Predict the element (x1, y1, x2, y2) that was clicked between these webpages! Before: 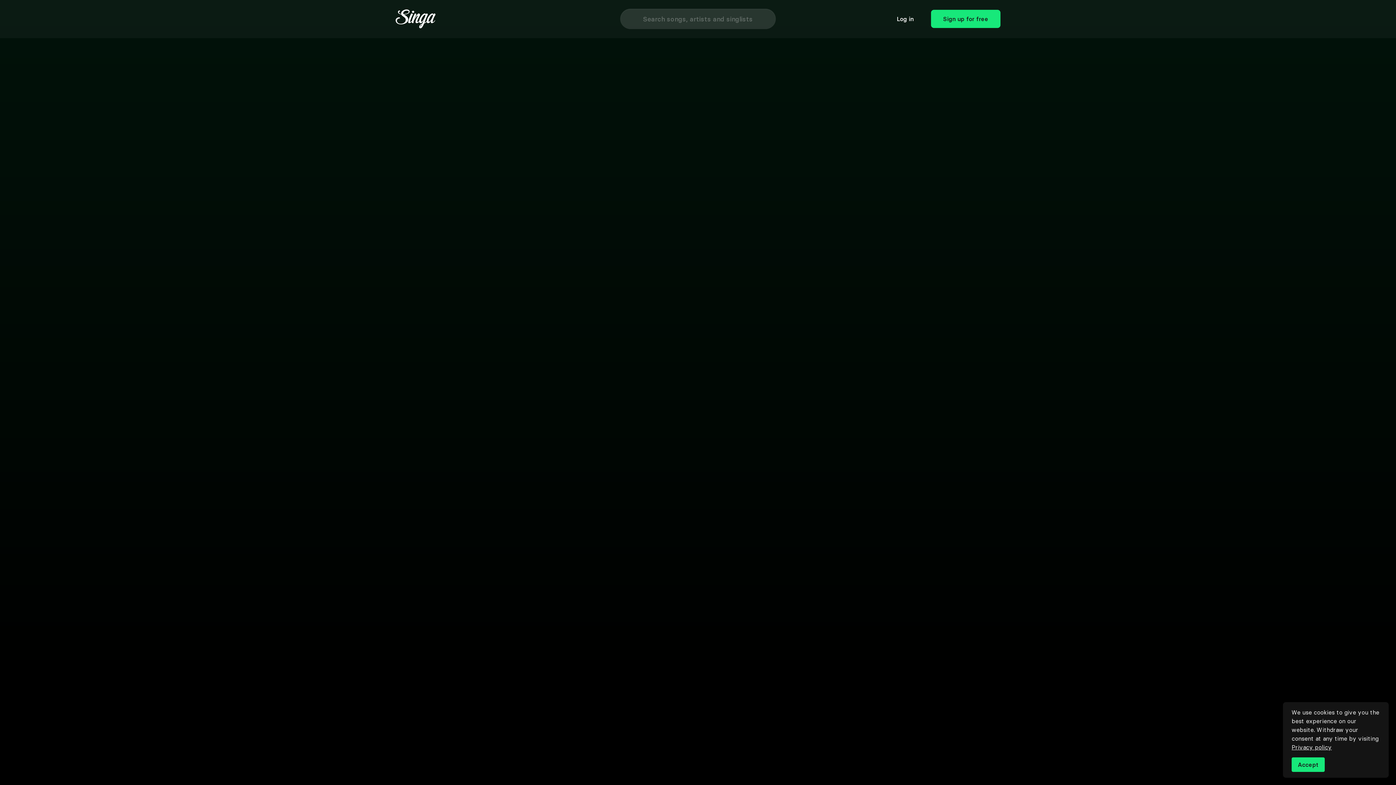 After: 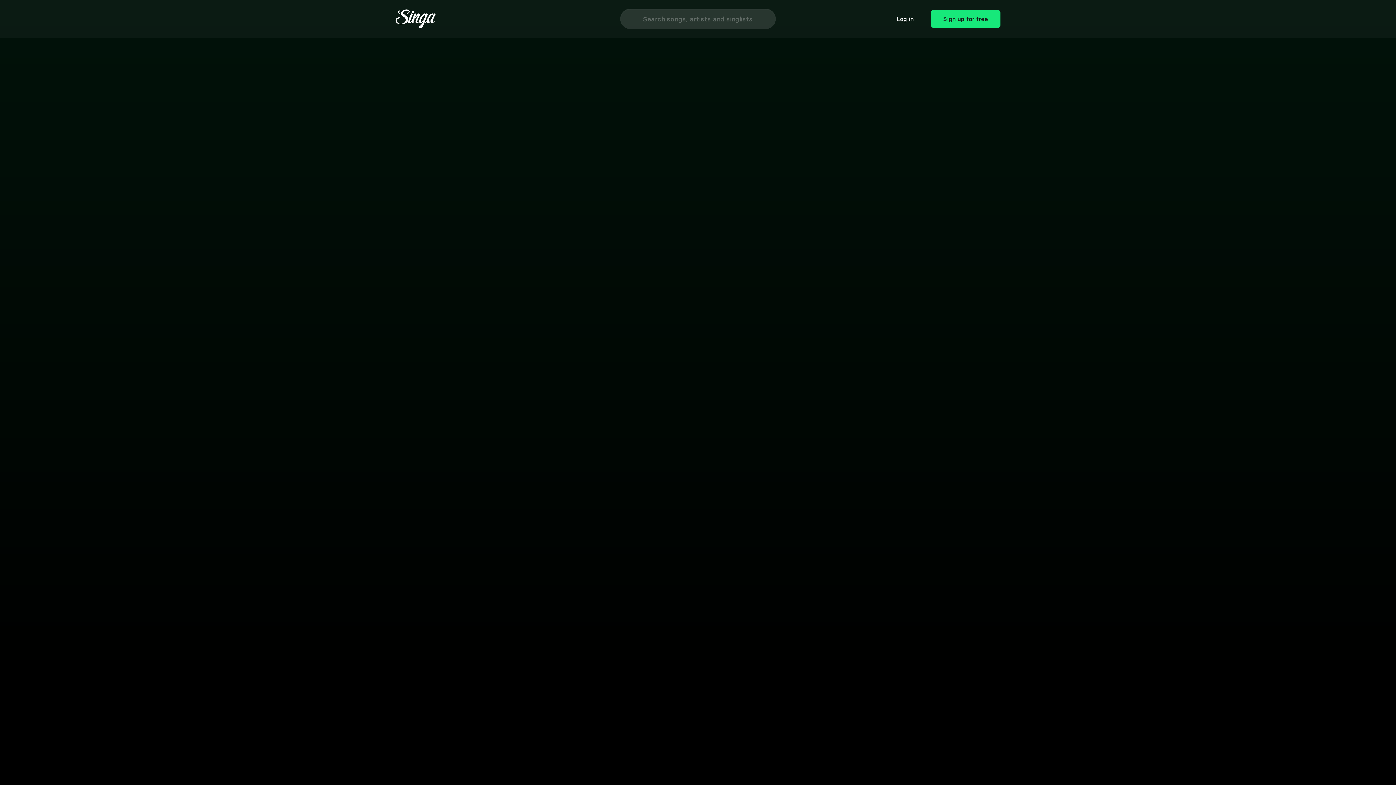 Action: label: Accept bbox: (1292, 757, 1322, 772)